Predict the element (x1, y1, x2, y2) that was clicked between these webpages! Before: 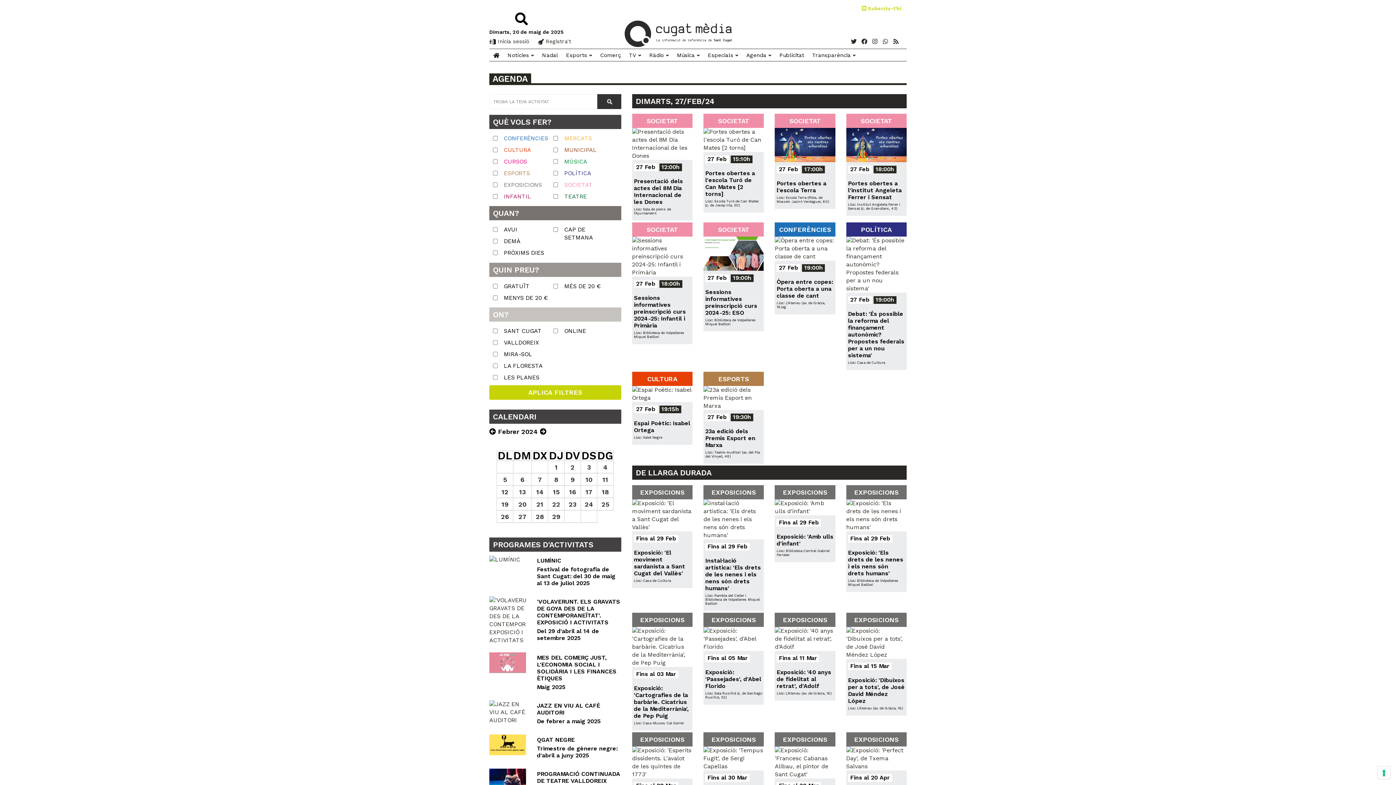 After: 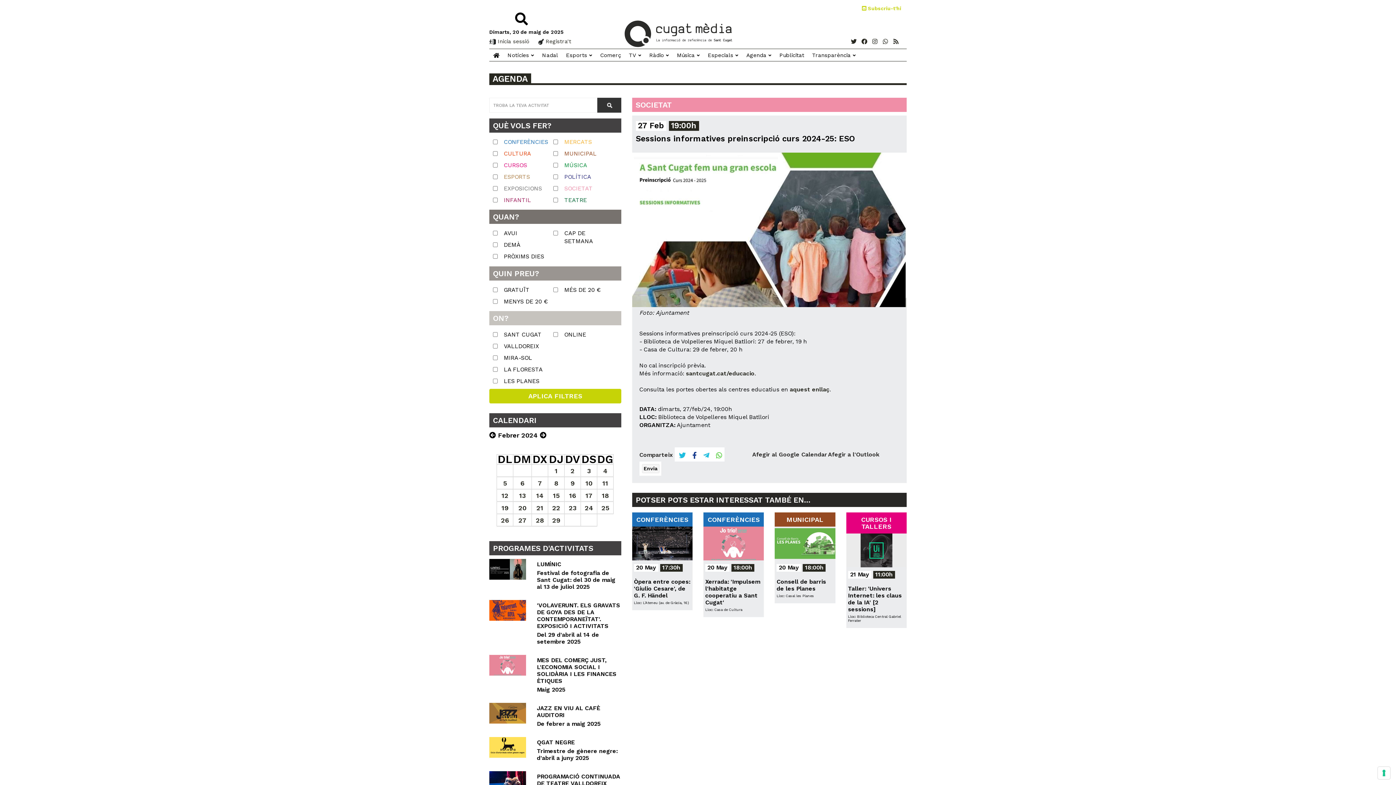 Action: label: Sessions informatives preinscripció curs 2024-25: ESO bbox: (705, 288, 762, 316)